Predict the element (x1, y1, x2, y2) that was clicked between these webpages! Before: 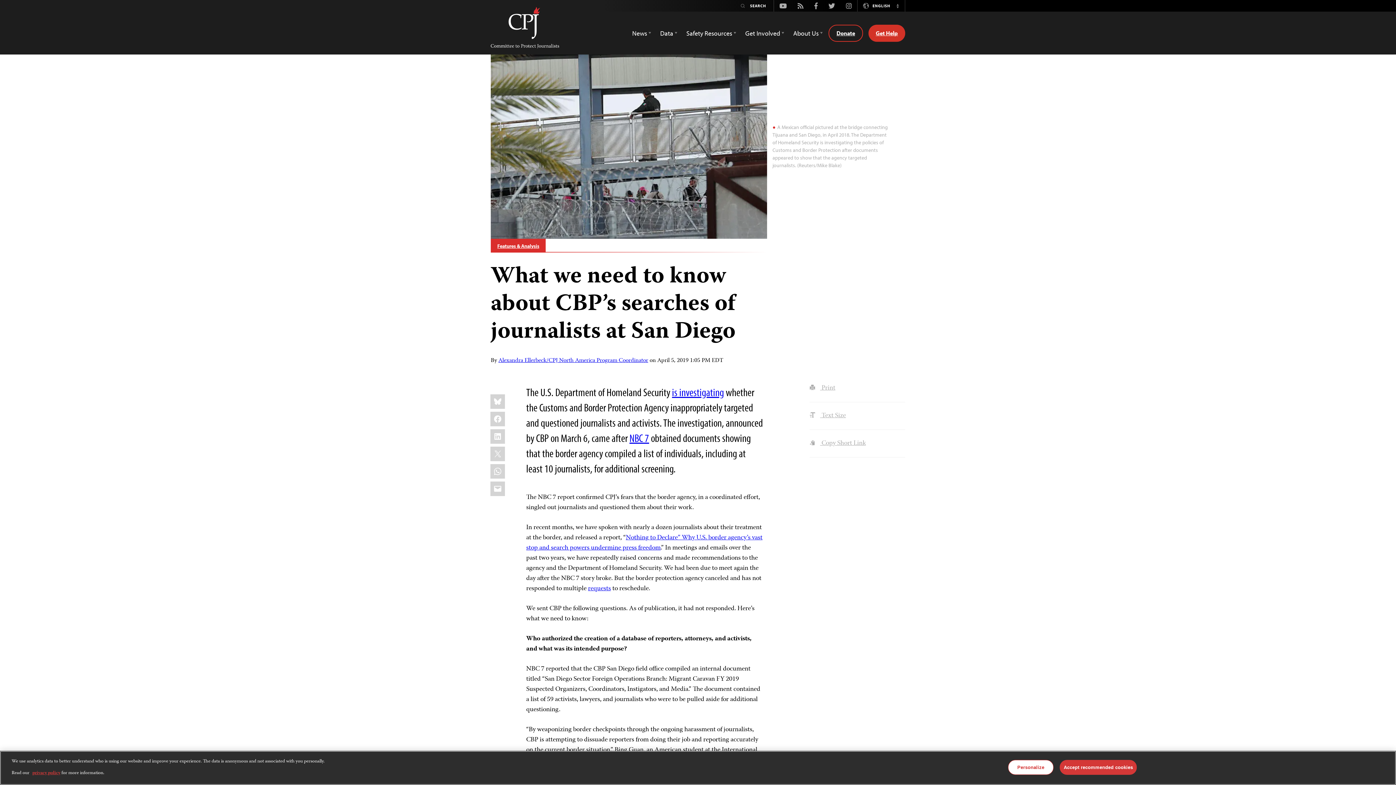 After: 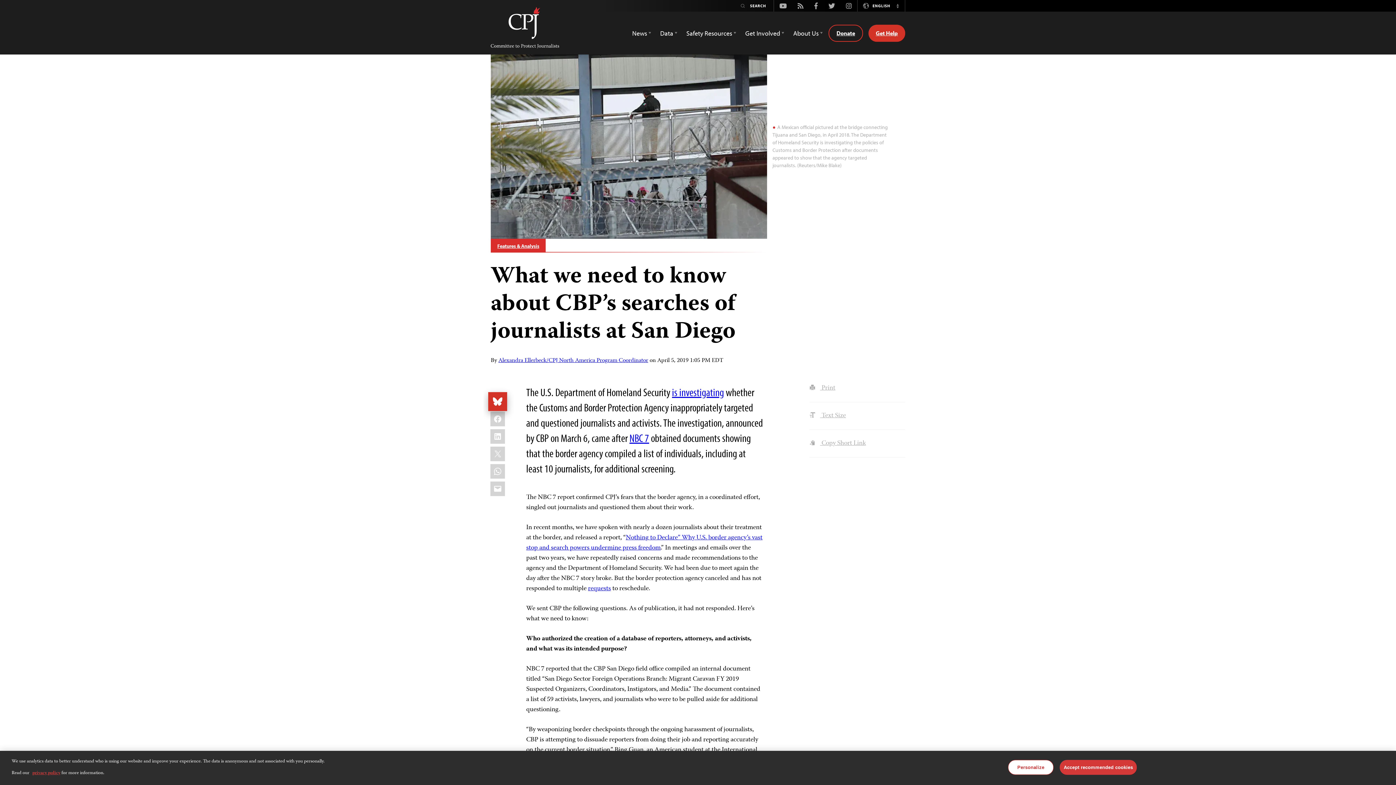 Action: bbox: (490, 394, 505, 408) label: Bluesky